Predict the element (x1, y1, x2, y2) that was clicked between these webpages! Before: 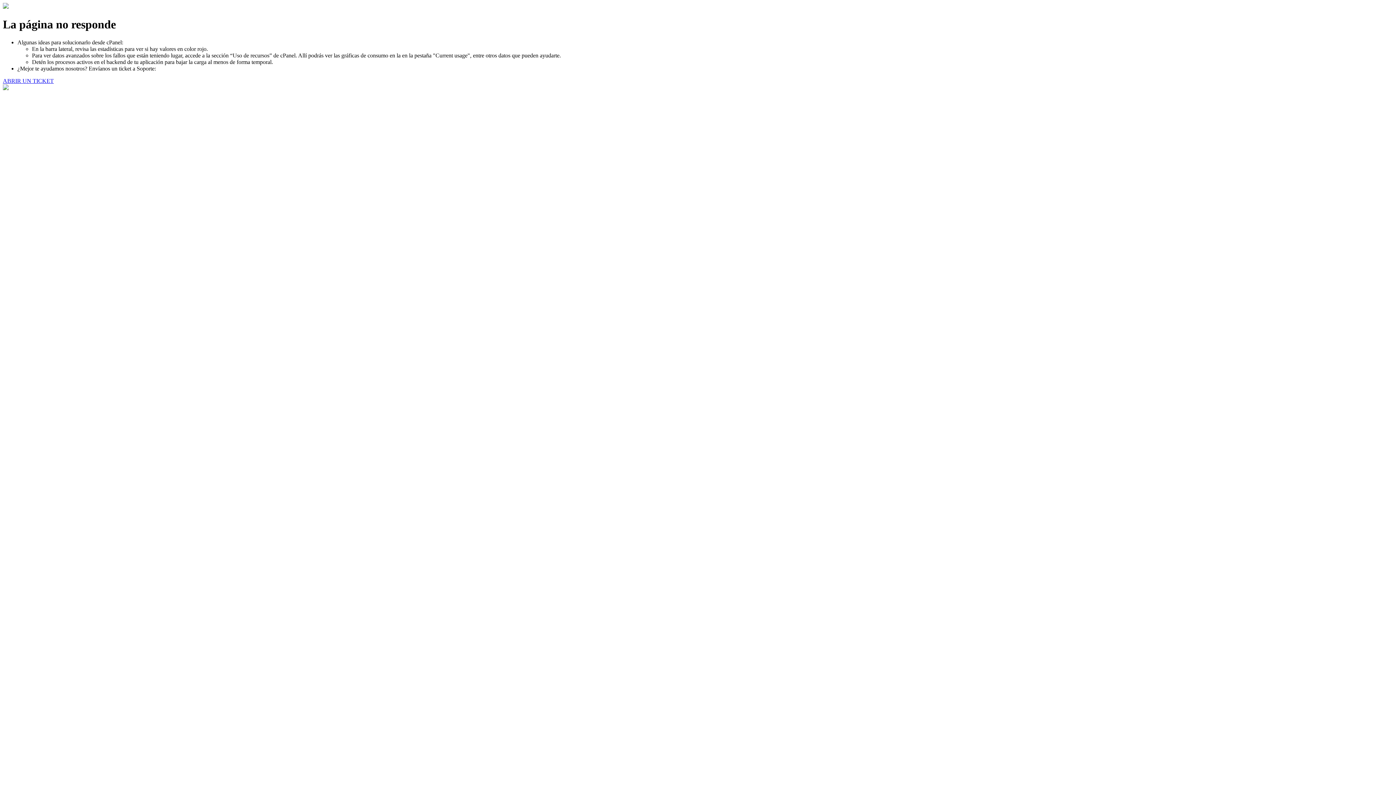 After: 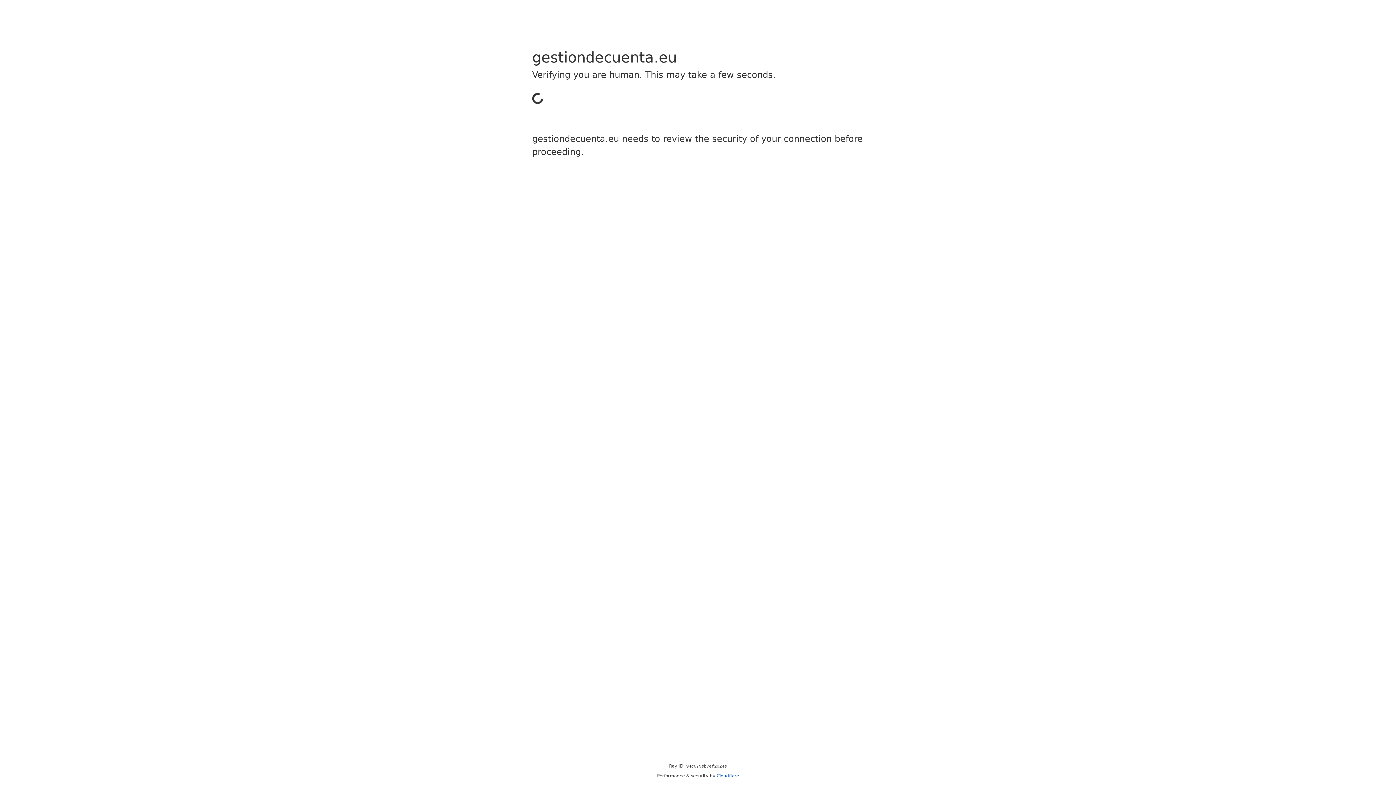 Action: label: ABRIR UN TICKET bbox: (2, 77, 53, 83)